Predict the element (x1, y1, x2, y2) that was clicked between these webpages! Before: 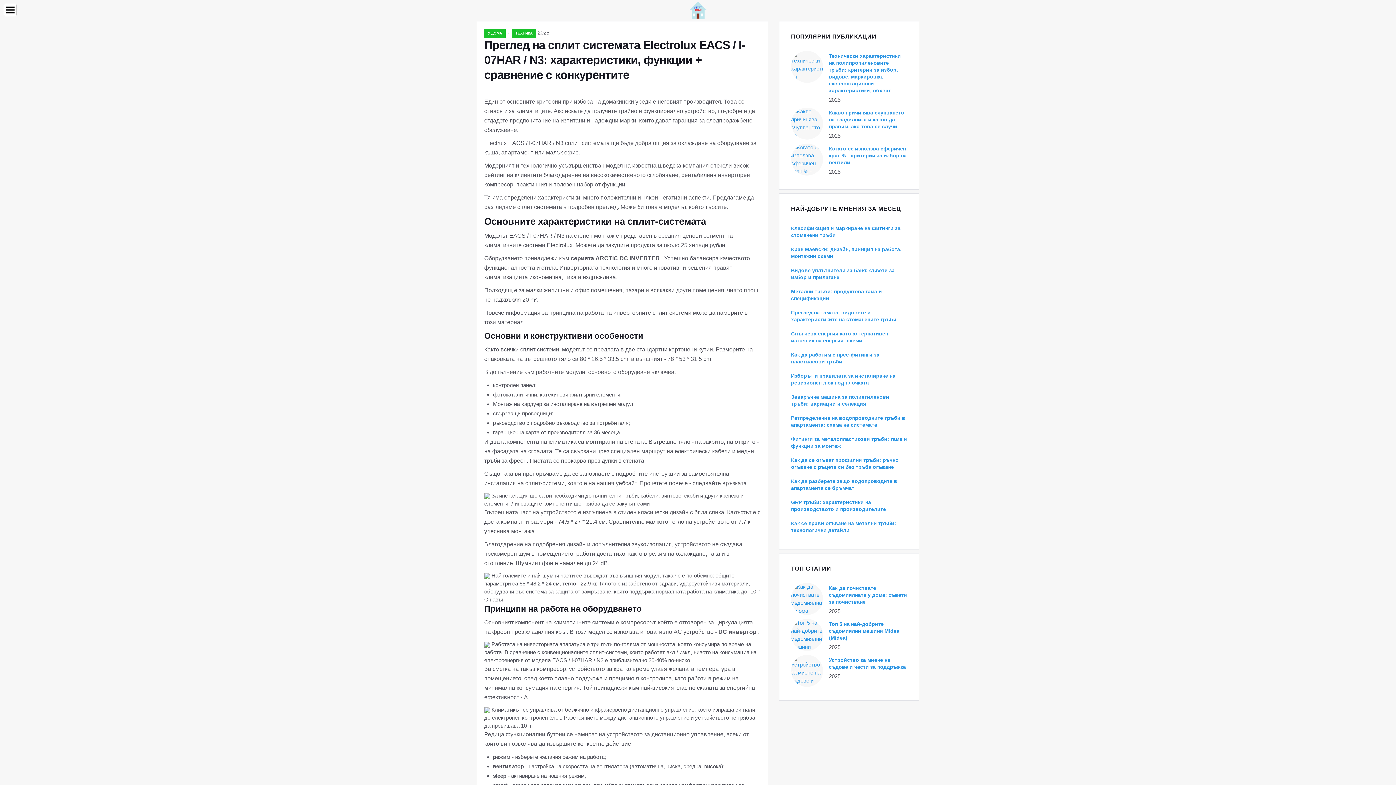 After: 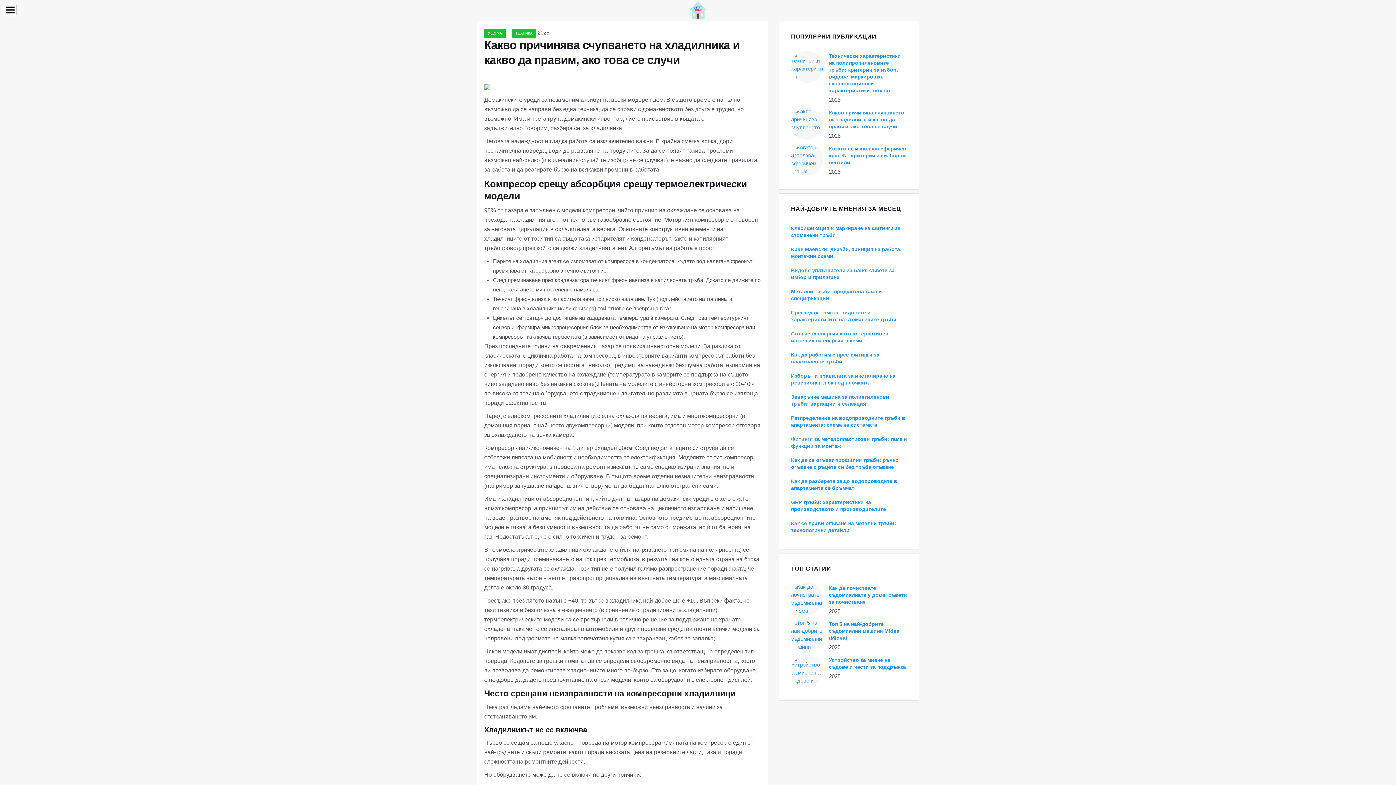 Action: label: Какво причинява счупването на хладилника и какво да правим, ако това се случи bbox: (829, 109, 904, 129)